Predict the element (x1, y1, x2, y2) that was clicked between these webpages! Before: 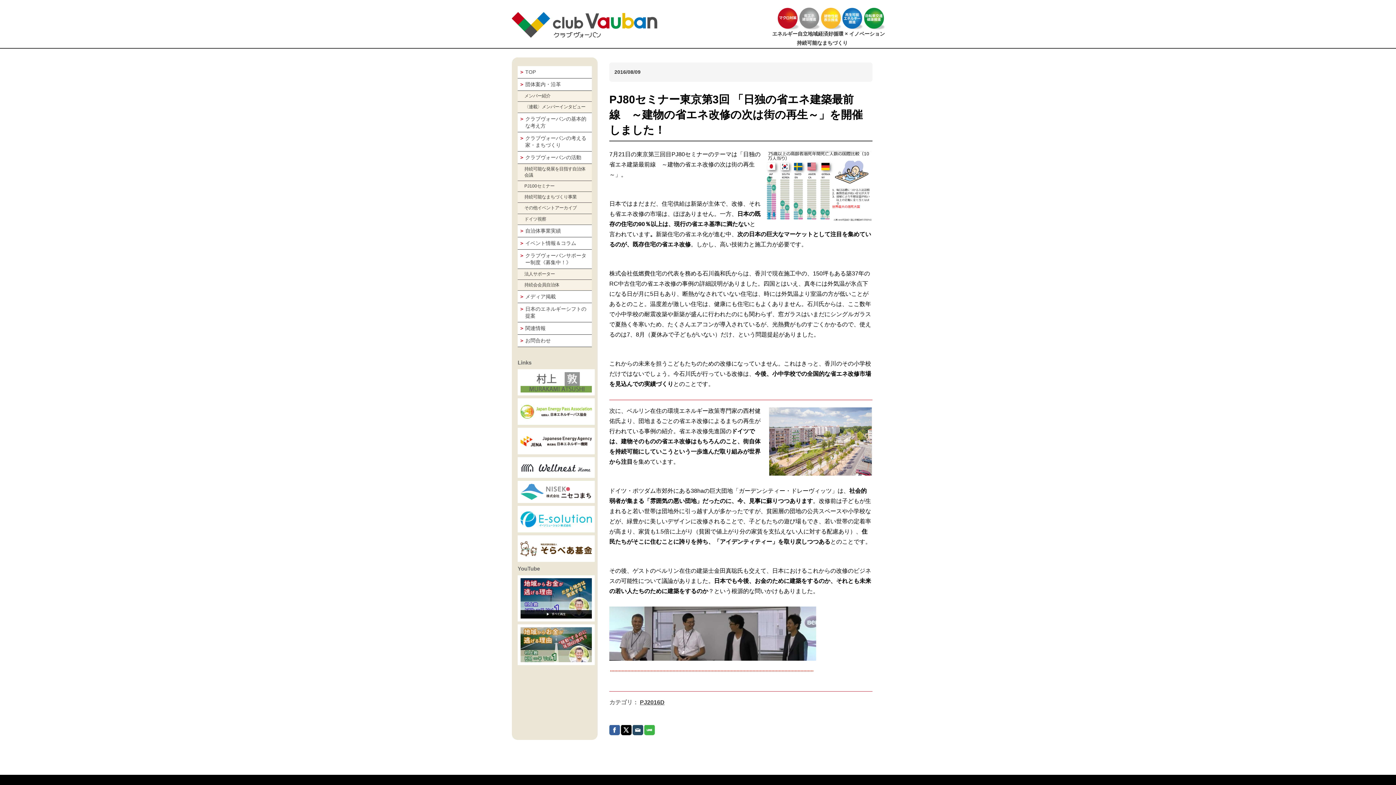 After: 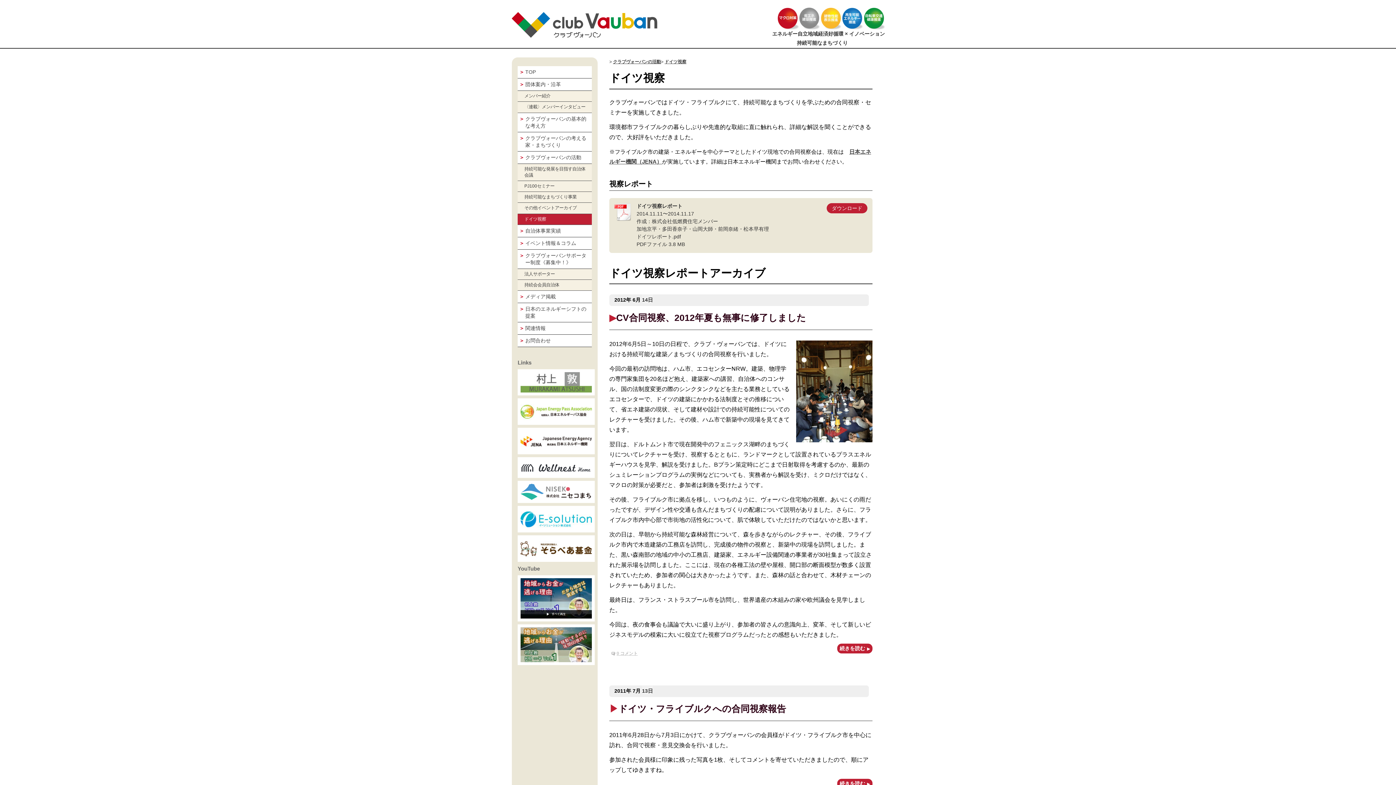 Action: label: ドイツ視察 bbox: (517, 214, 592, 225)